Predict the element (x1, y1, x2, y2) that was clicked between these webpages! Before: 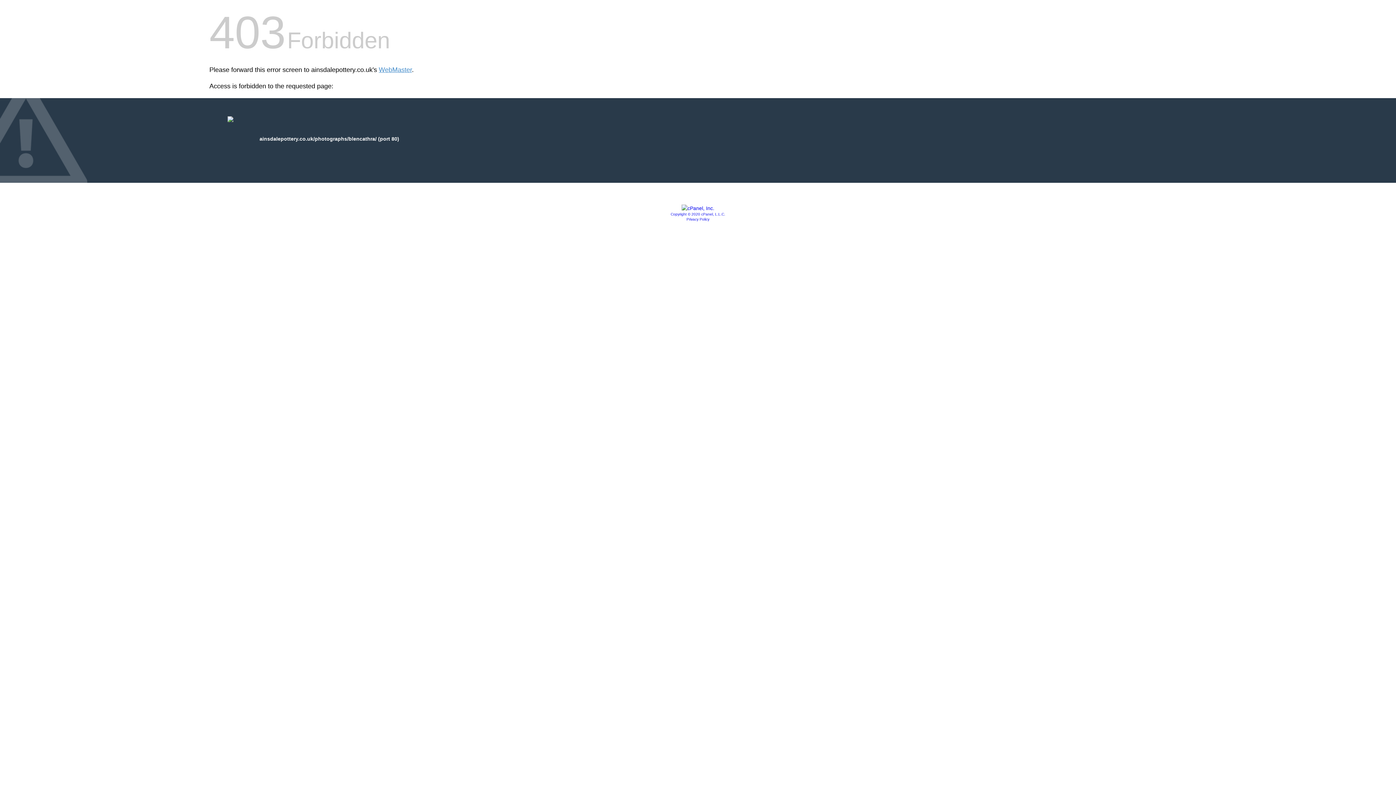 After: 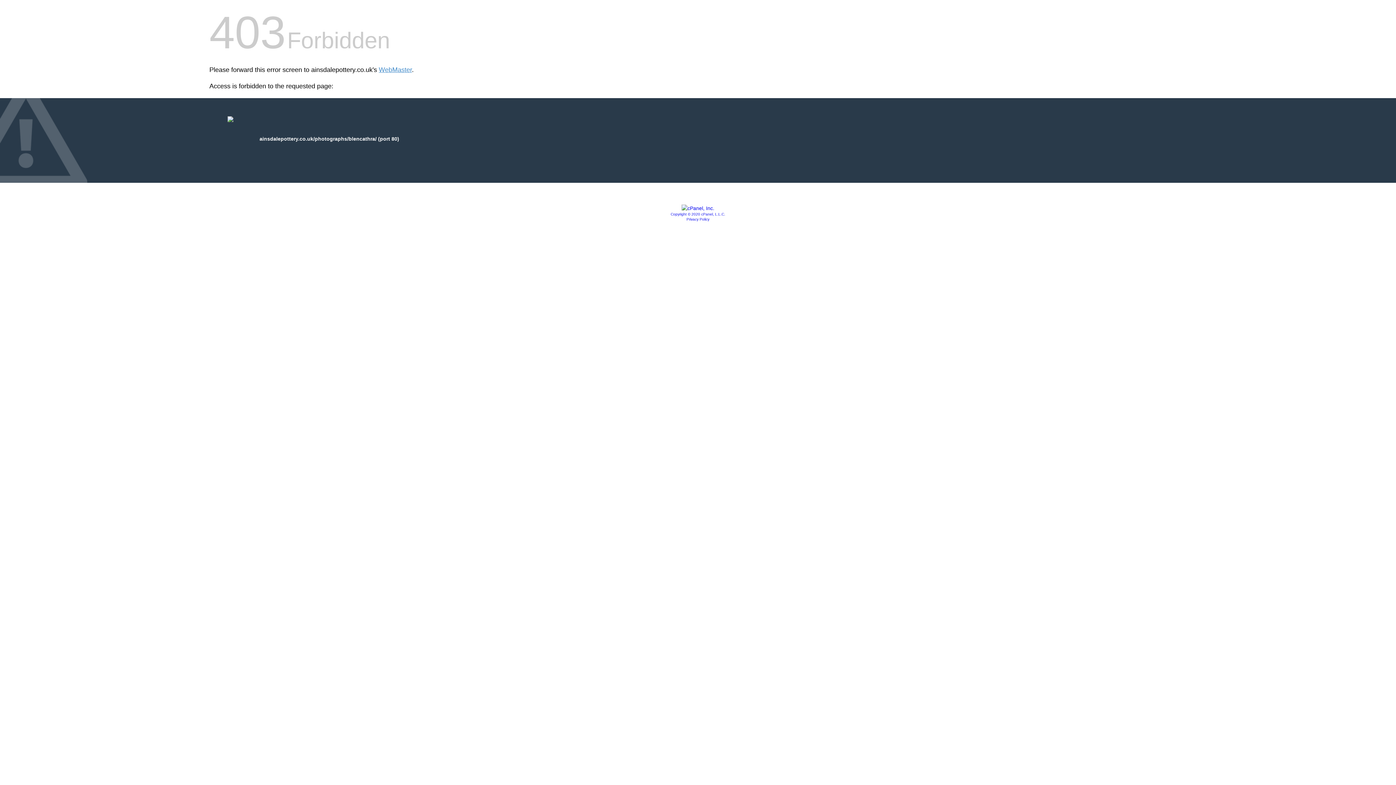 Action: label: Copyright © 2020 cPanel, L.L.C. bbox: (670, 212, 725, 216)